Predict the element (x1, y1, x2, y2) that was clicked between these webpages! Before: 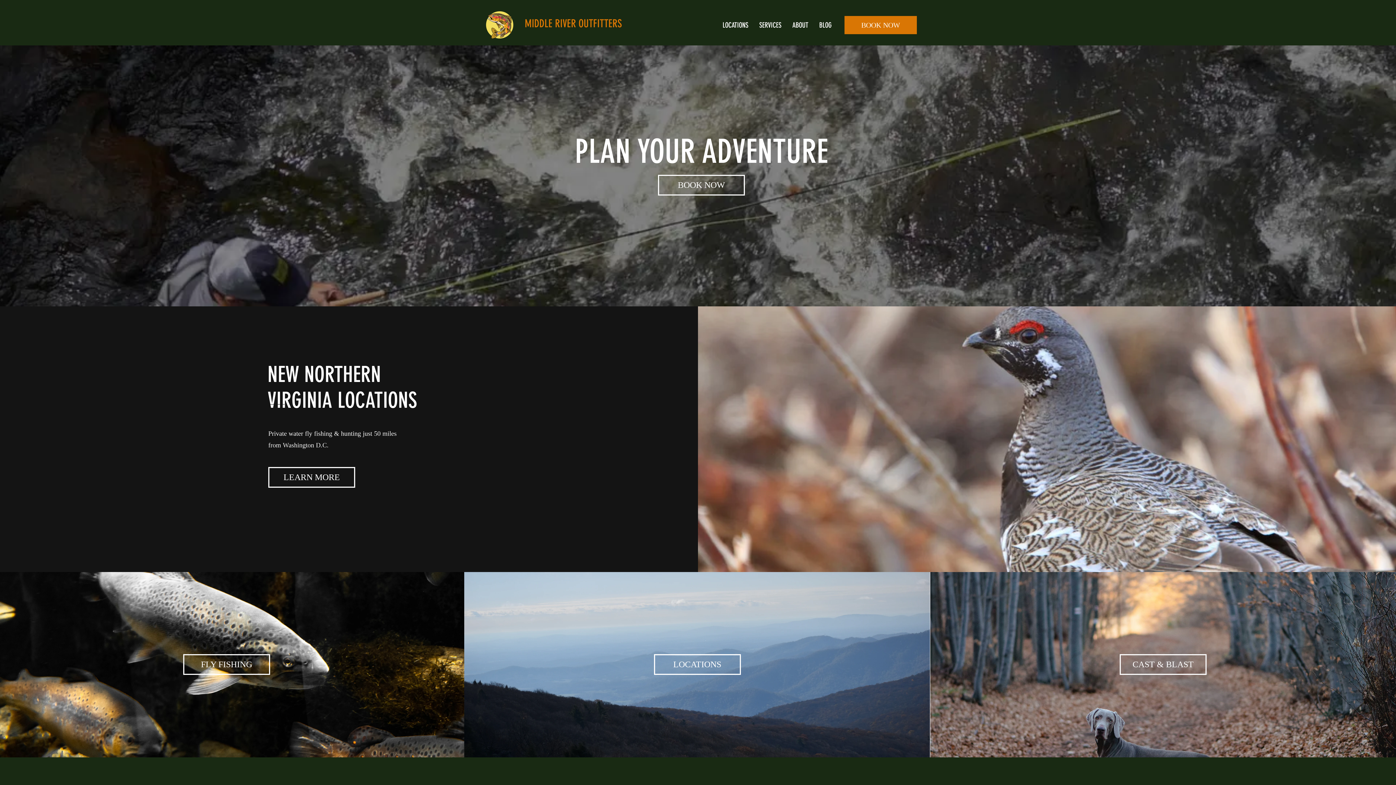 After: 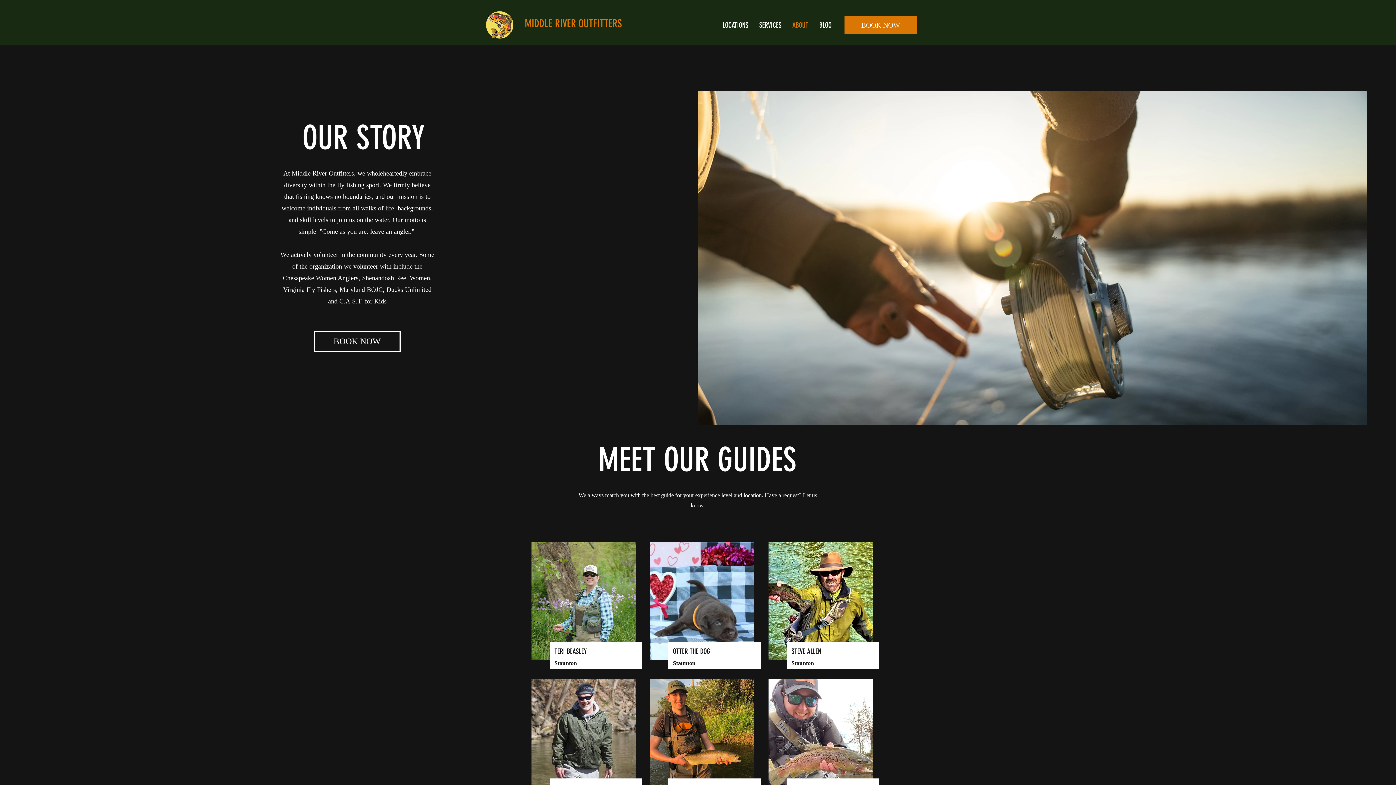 Action: label: ABOUT bbox: (787, 16, 814, 34)